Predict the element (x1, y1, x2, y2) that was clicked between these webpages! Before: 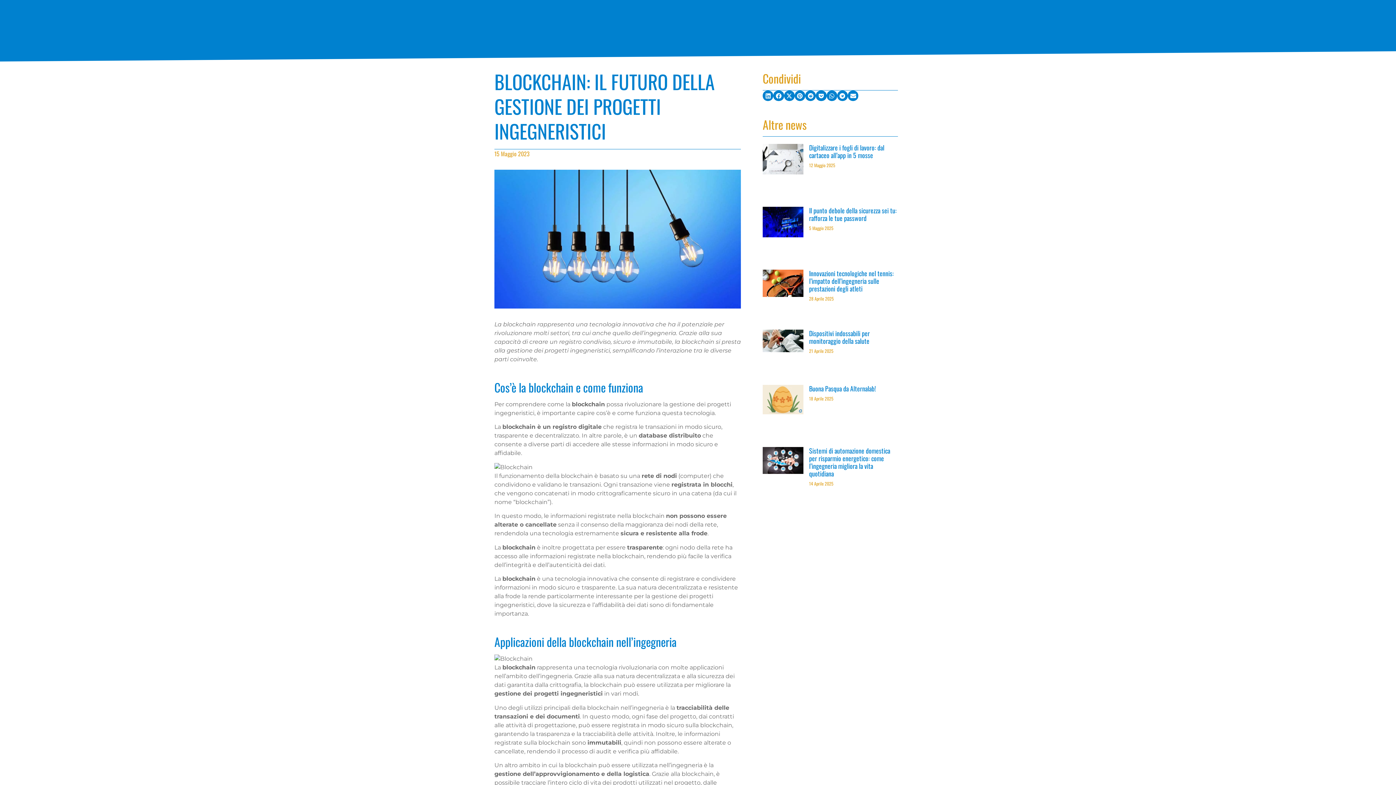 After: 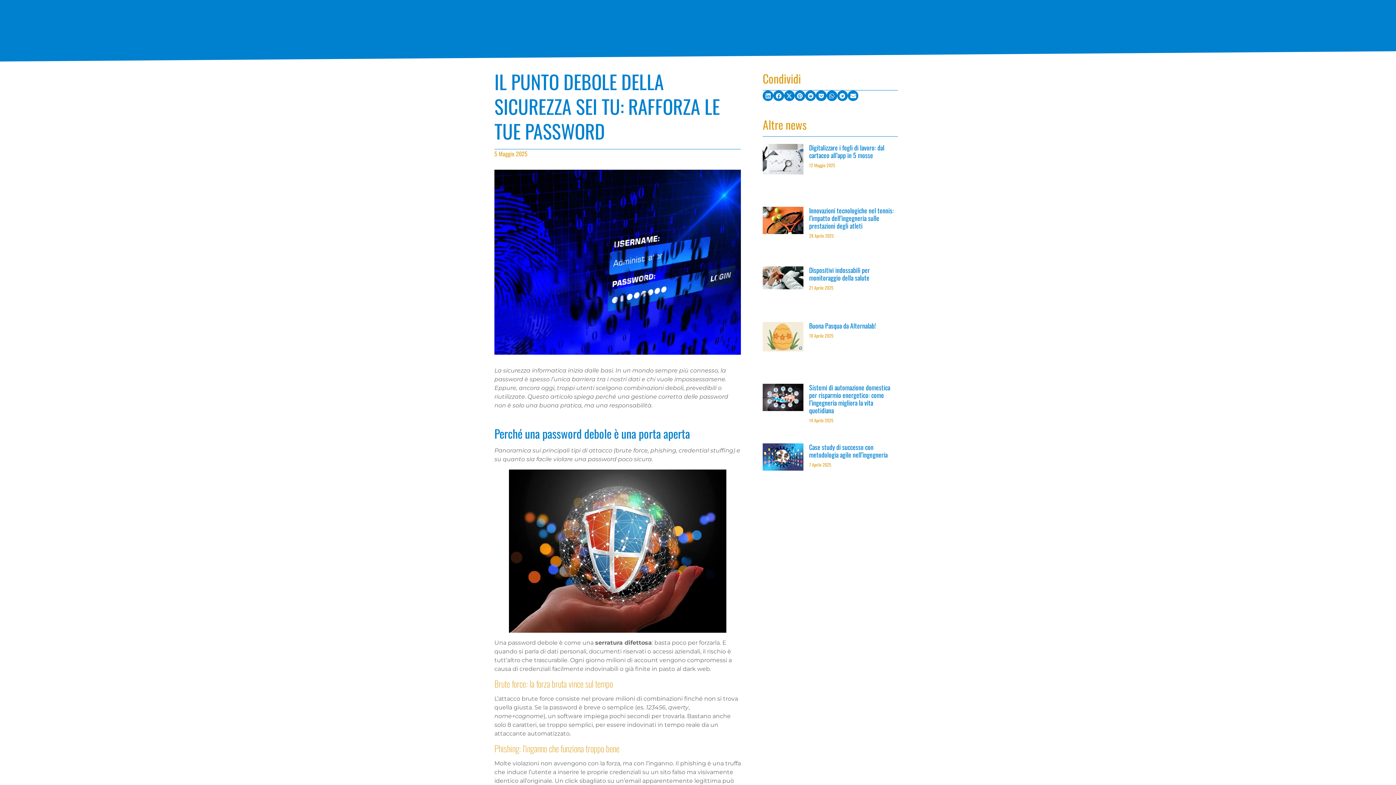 Action: bbox: (762, 206, 803, 264)